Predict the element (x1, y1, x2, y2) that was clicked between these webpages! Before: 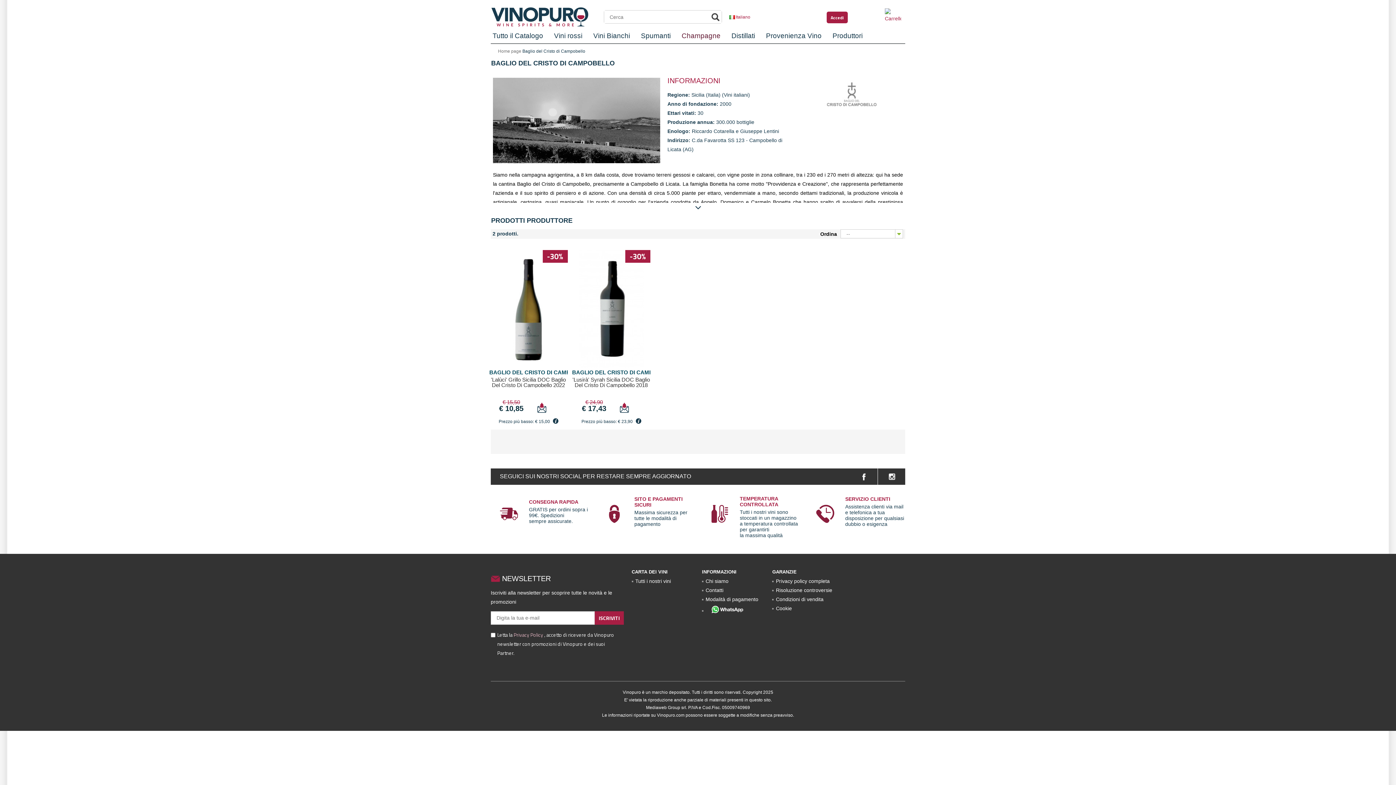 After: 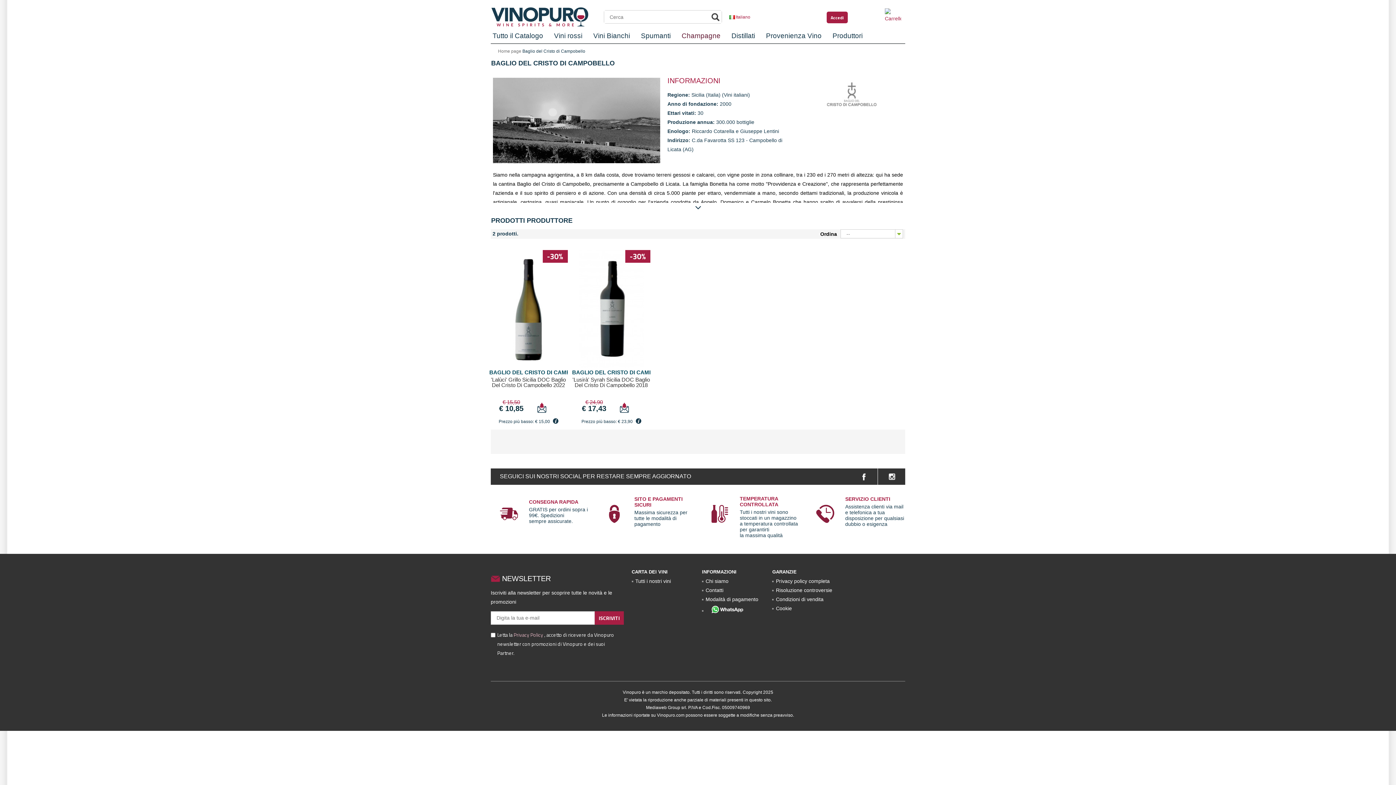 Action: bbox: (859, 473, 868, 479)